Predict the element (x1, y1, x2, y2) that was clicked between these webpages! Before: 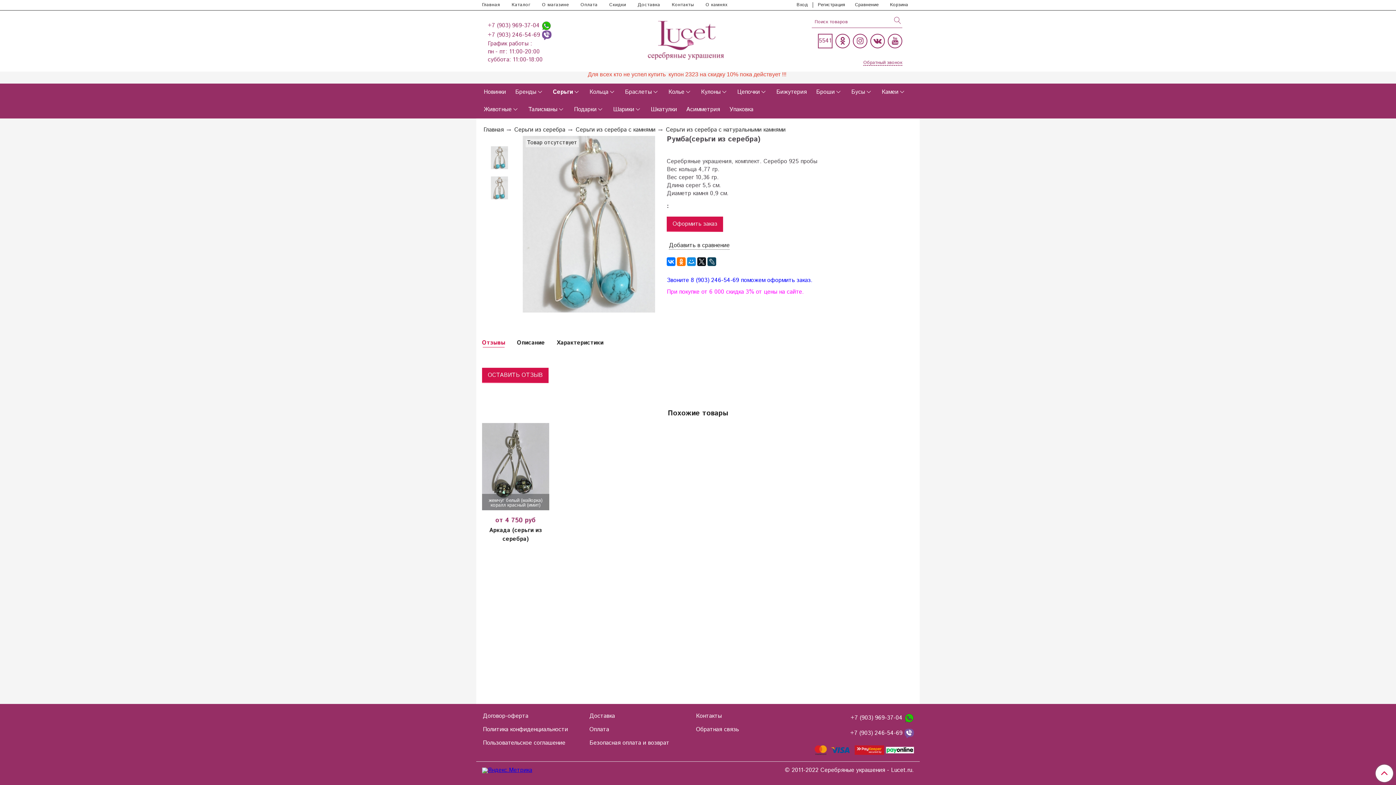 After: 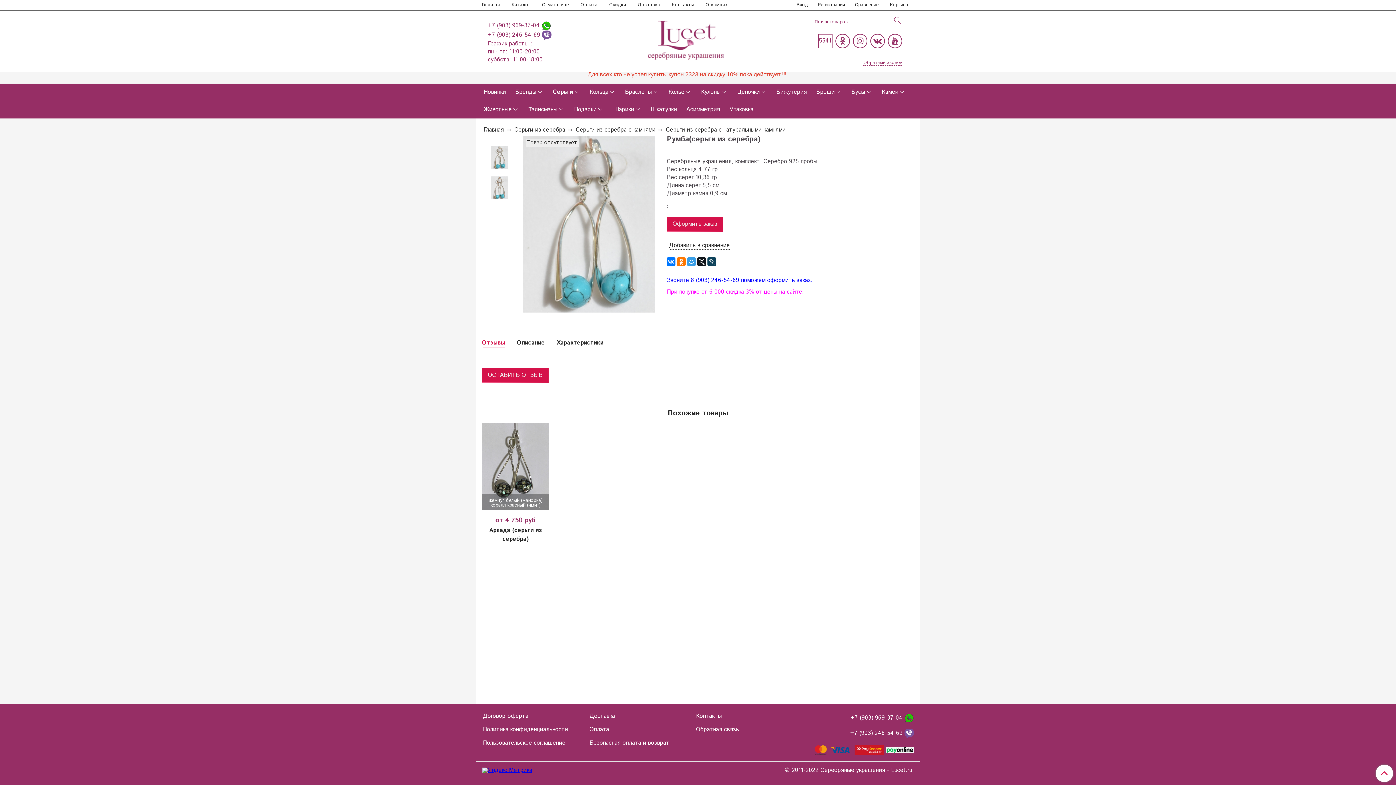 Action: bbox: (687, 257, 696, 266)